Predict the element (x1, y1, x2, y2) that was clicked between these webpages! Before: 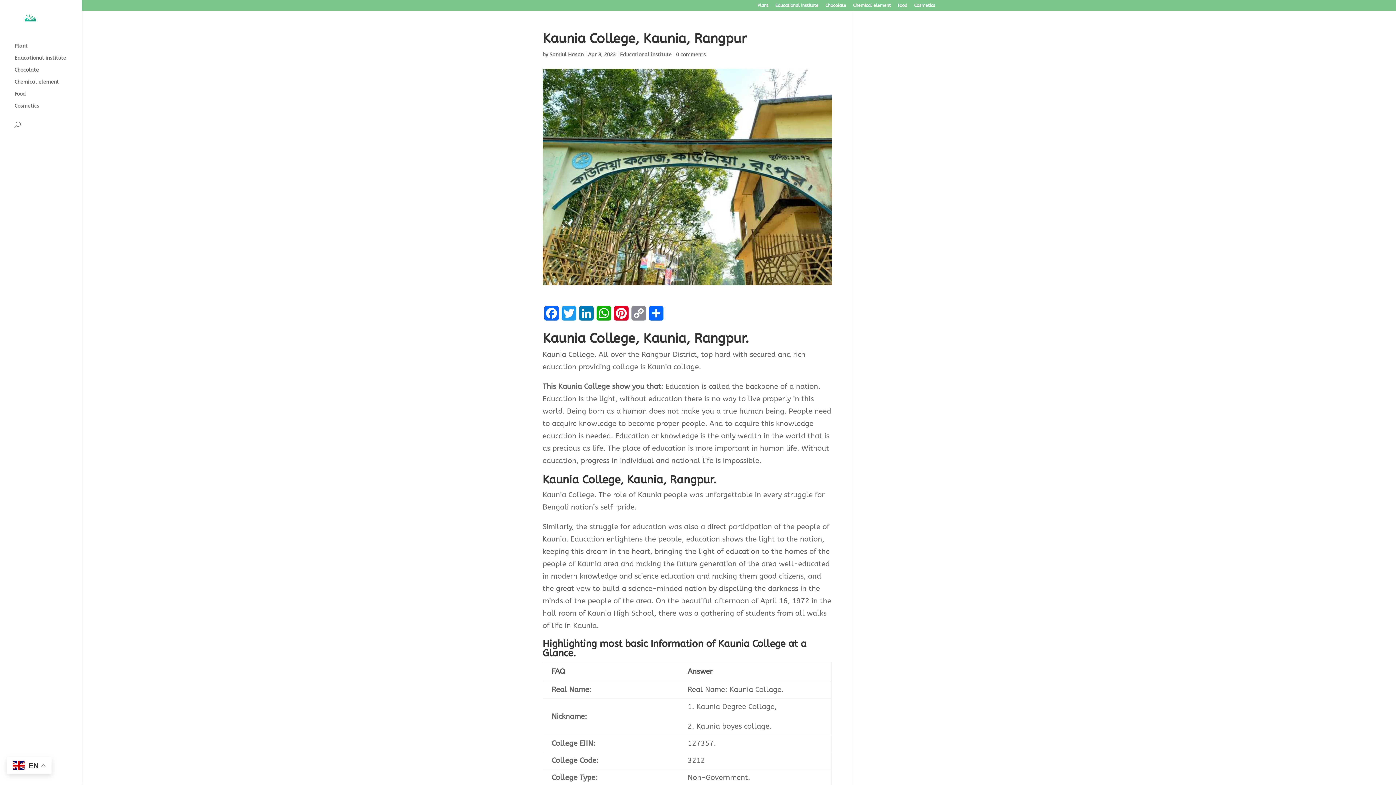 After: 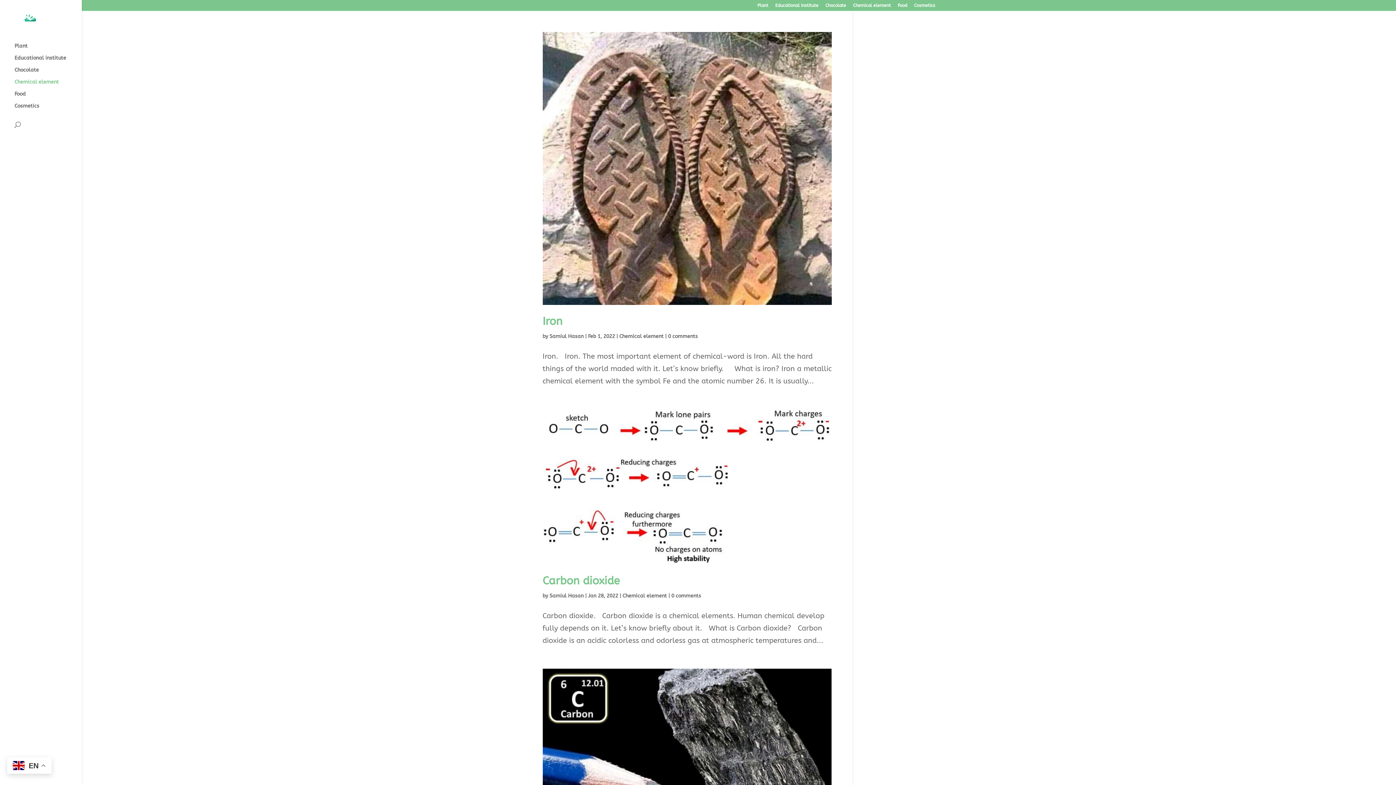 Action: label: Chemical element bbox: (853, 3, 891, 10)